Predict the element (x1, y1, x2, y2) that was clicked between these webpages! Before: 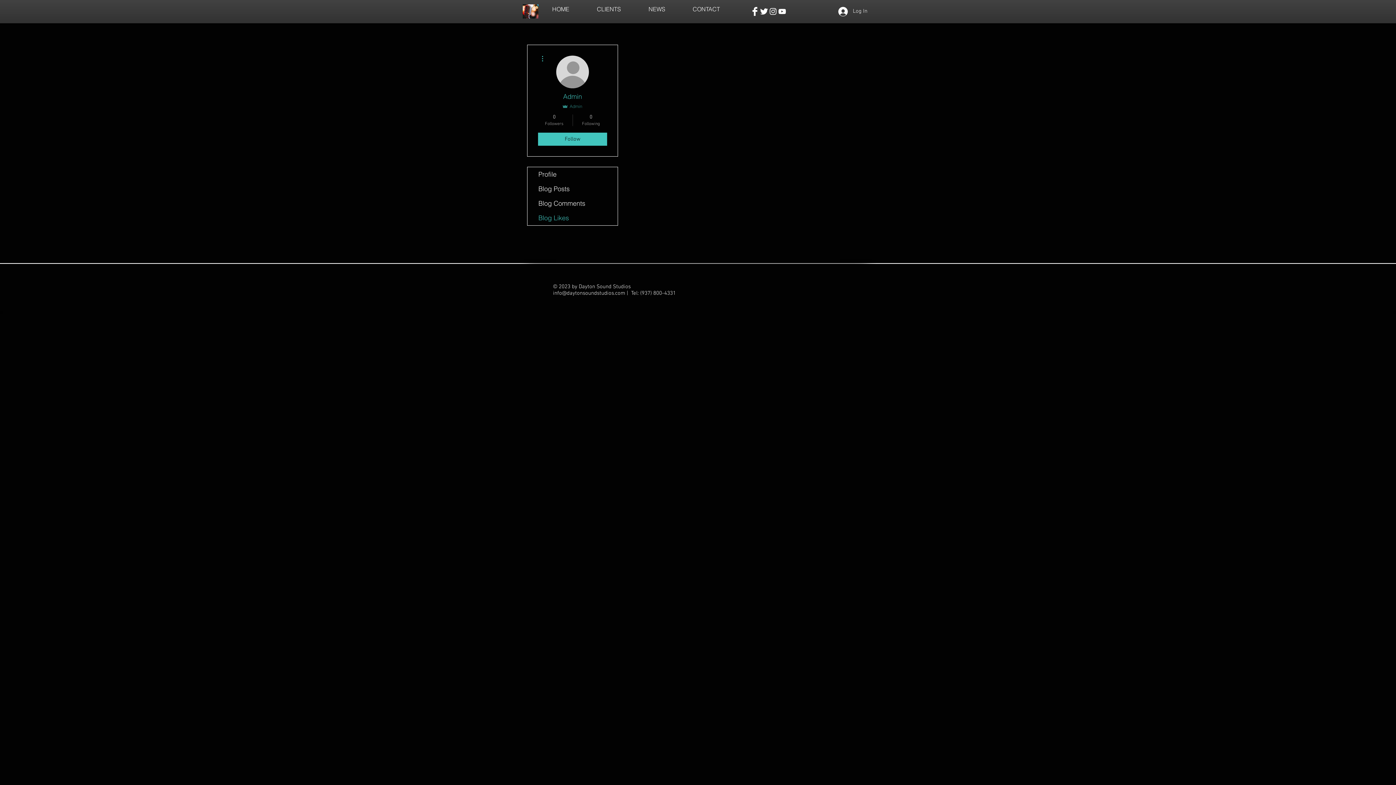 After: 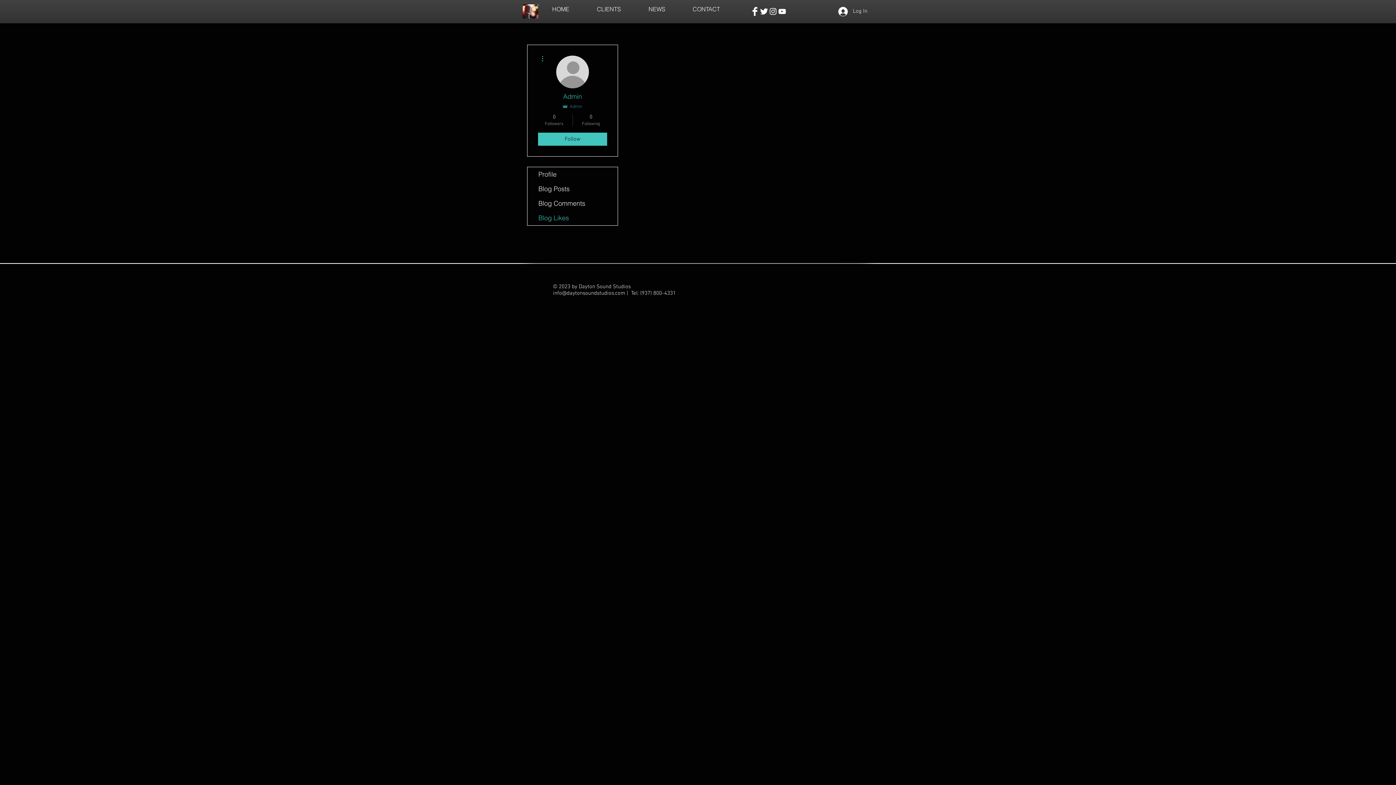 Action: bbox: (777, 6, 786, 16) label: White YouTube Icon